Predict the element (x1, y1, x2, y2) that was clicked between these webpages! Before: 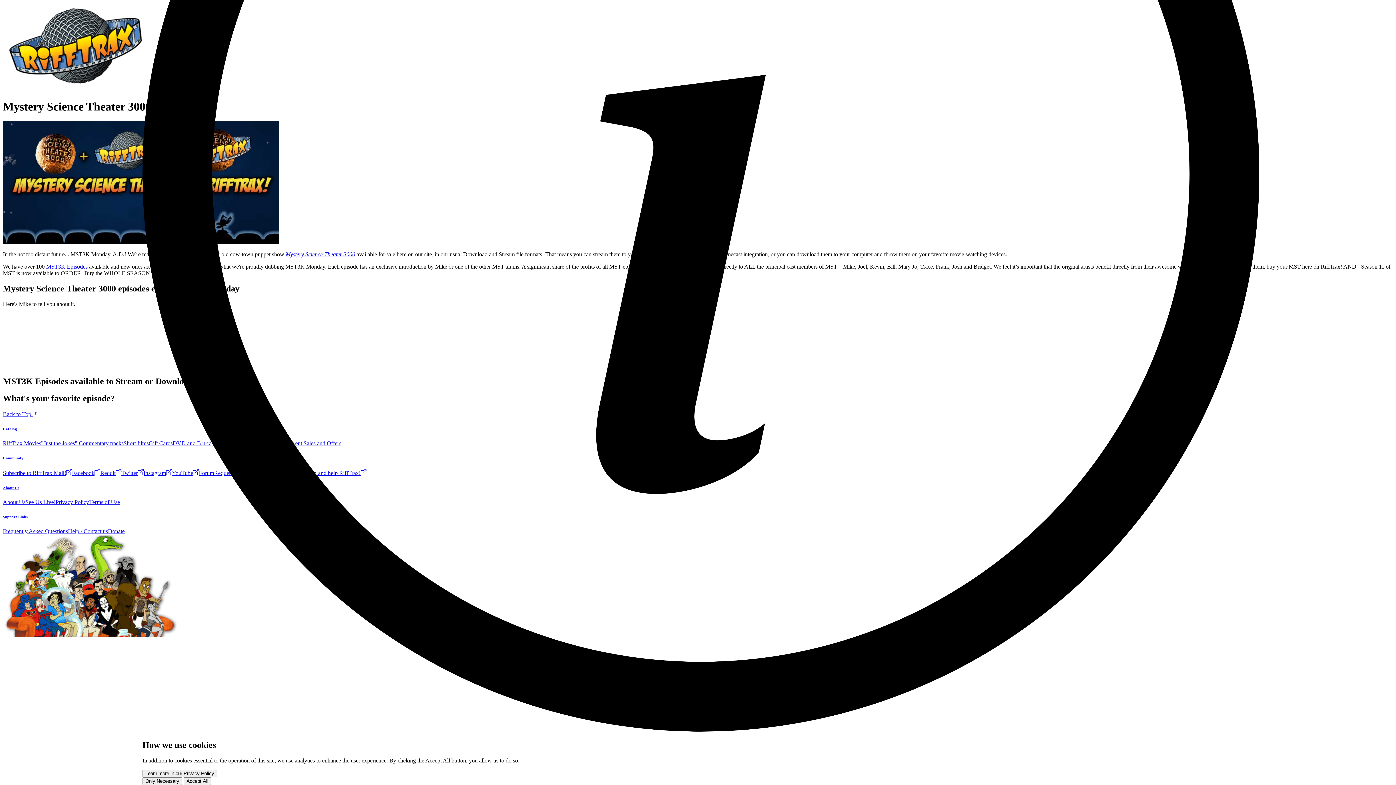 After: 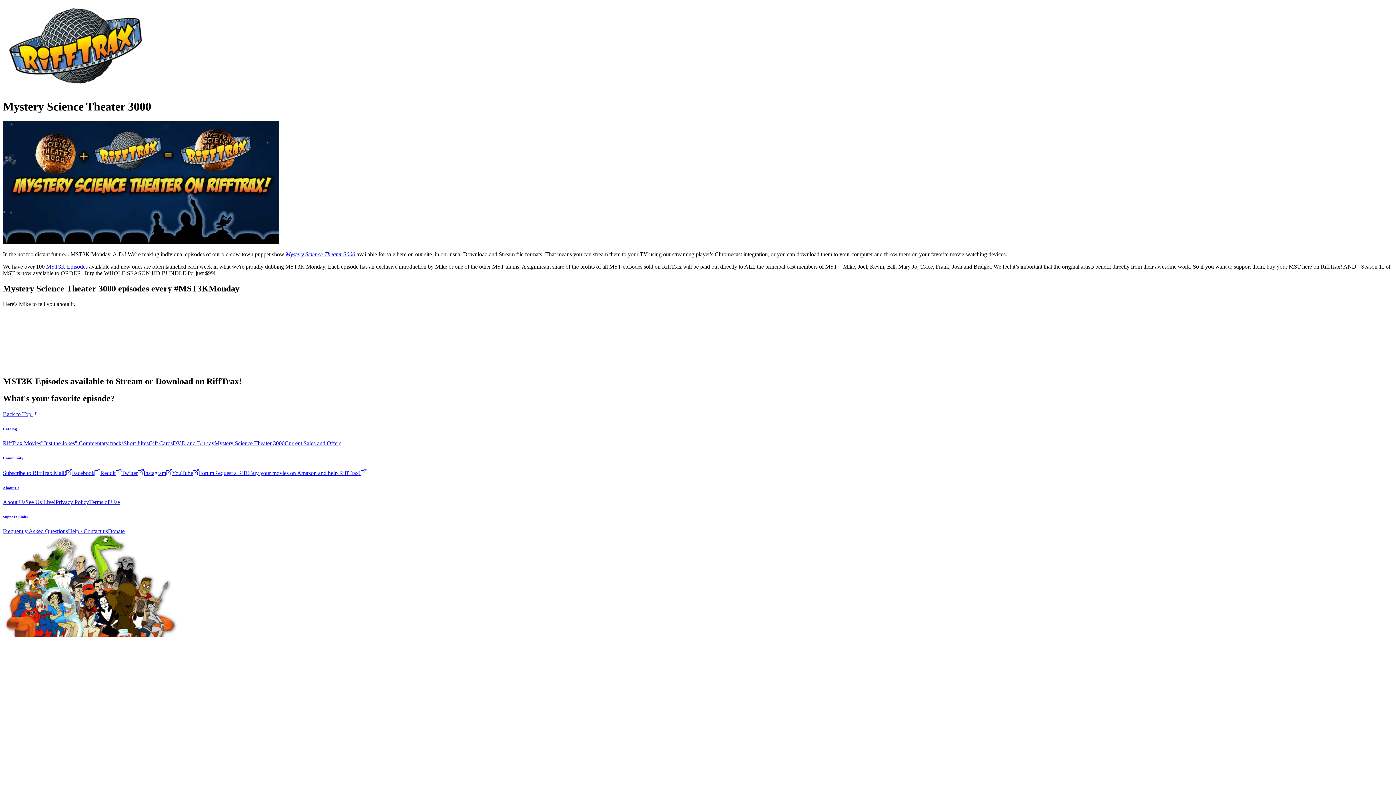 Action: label: Accept All bbox: (183, 777, 211, 785)